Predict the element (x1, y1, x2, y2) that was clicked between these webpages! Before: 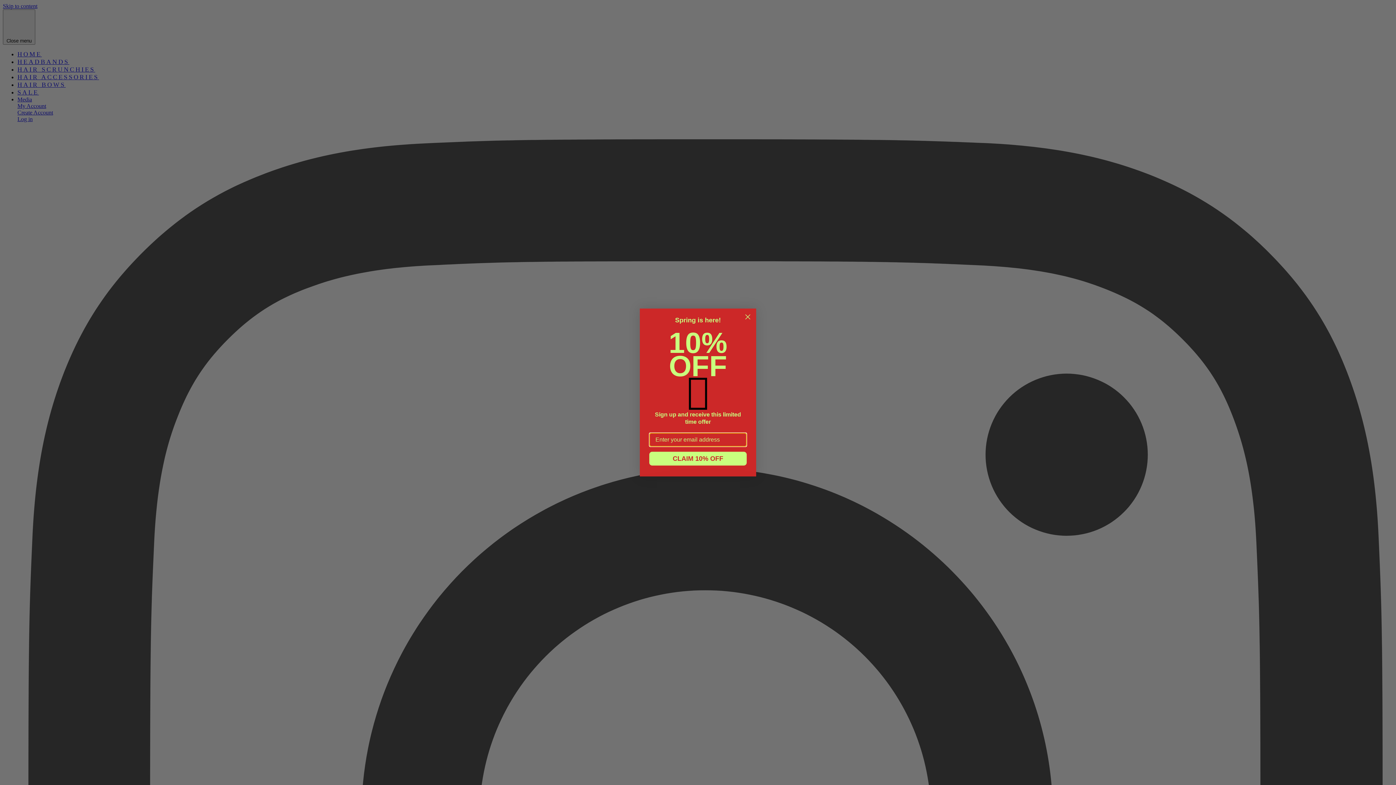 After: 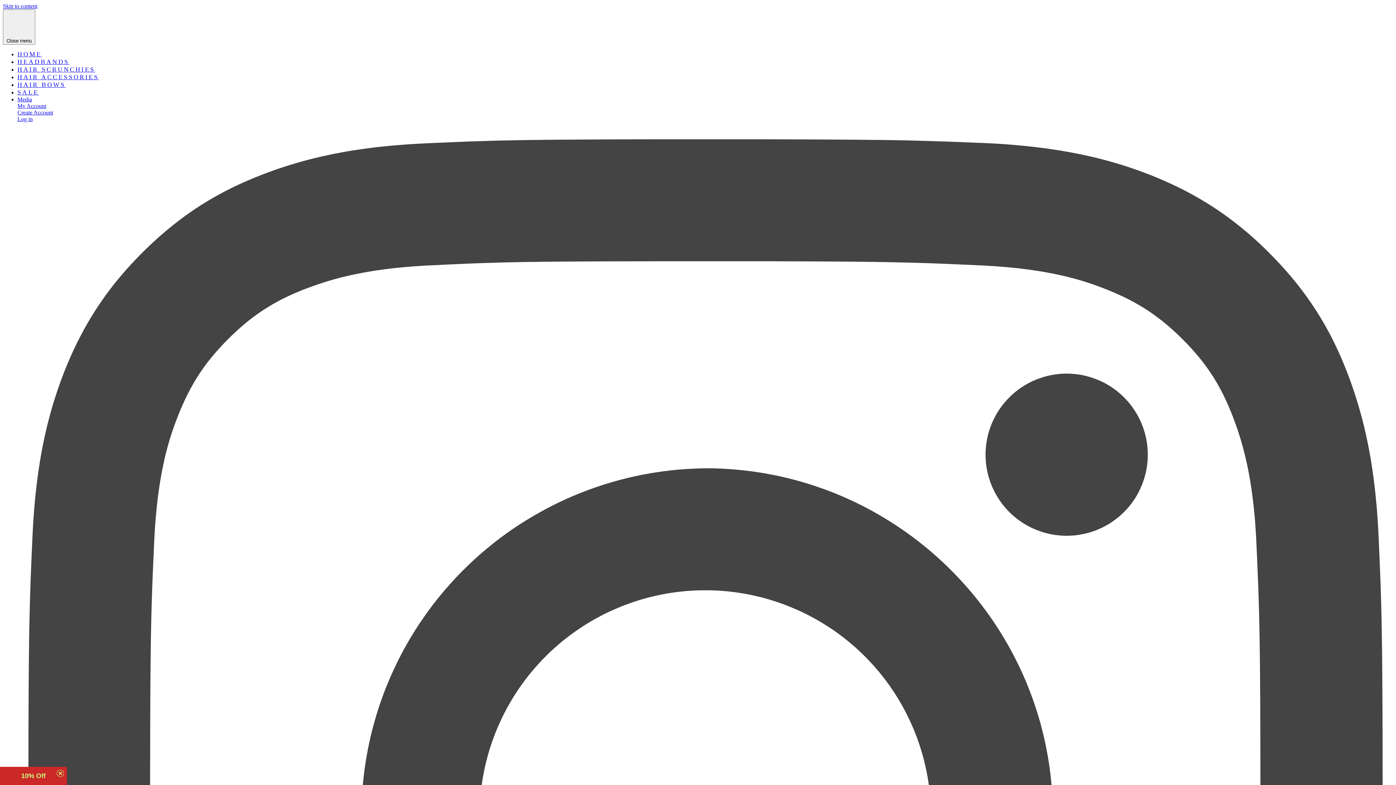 Action: bbox: (742, 328, 753, 339) label: Close dialog